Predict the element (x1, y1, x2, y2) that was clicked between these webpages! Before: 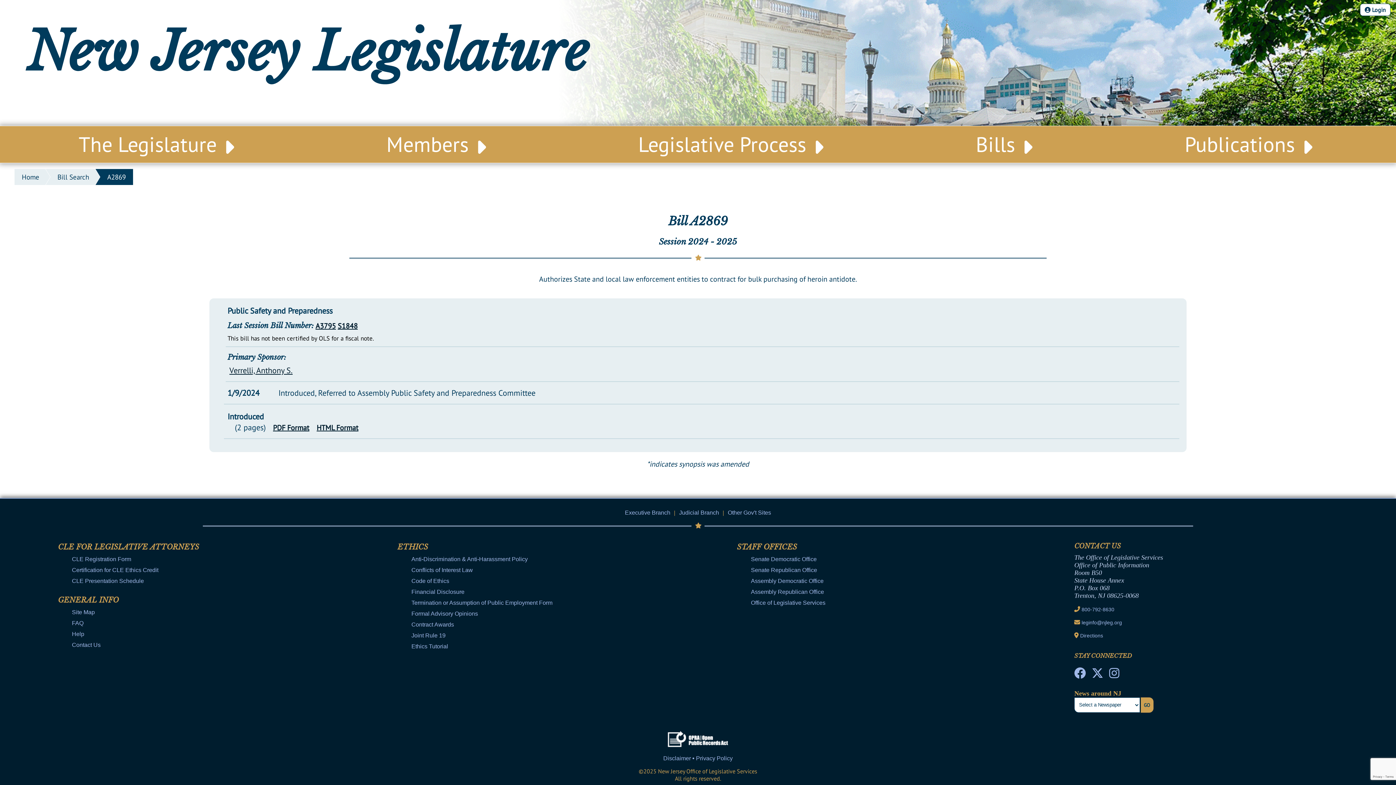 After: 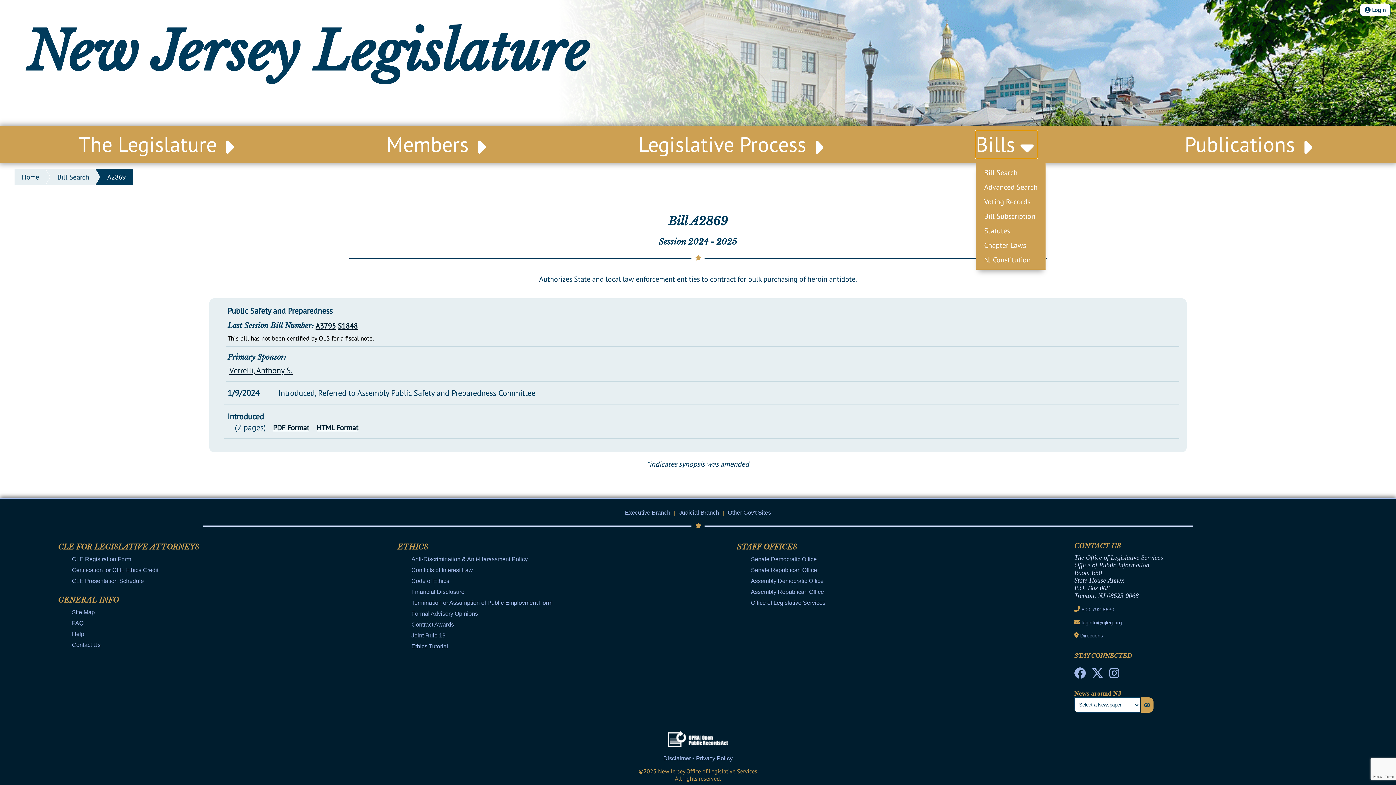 Action: label: Main Nav Link Dropdown bbox: (976, 130, 1037, 158)